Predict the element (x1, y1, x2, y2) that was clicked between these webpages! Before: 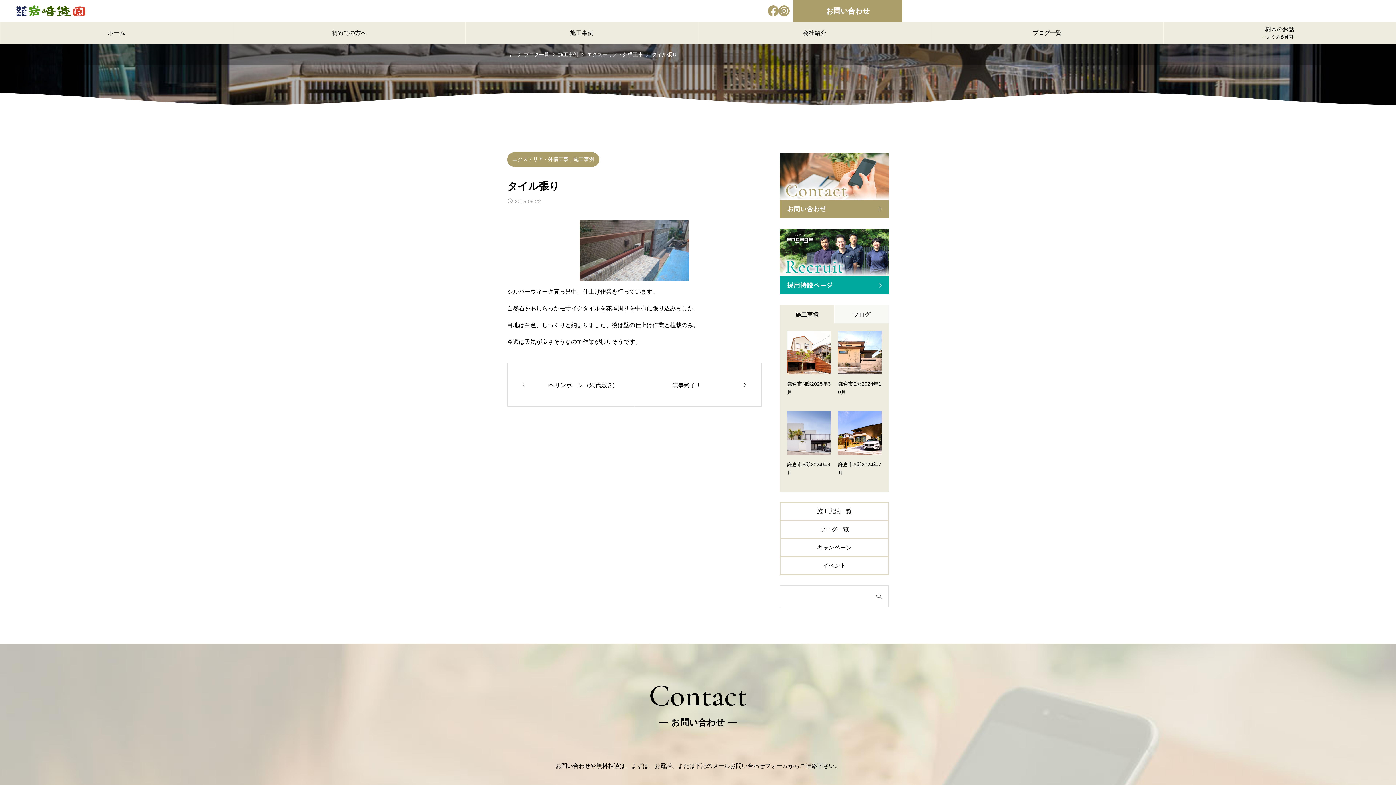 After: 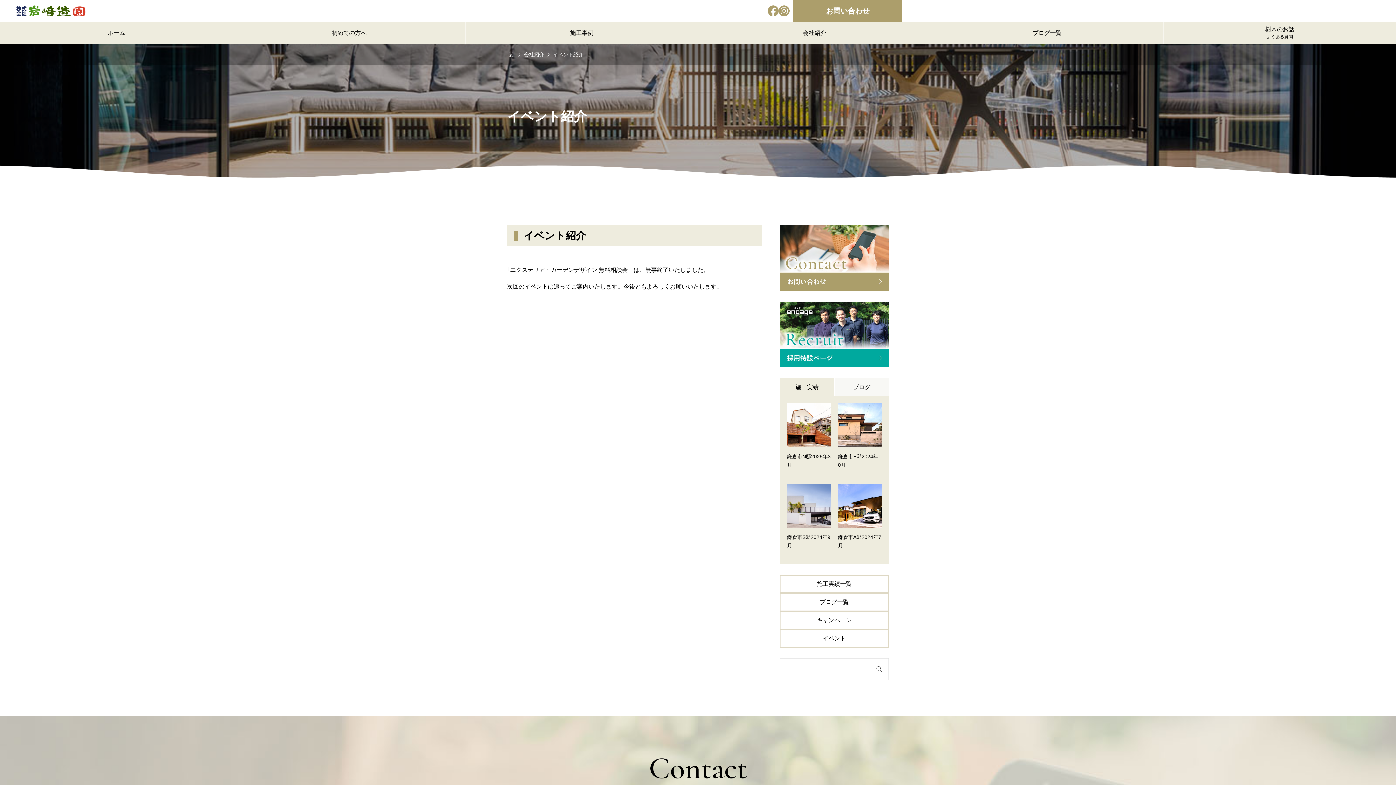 Action: bbox: (780, 557, 889, 575) label: イベント